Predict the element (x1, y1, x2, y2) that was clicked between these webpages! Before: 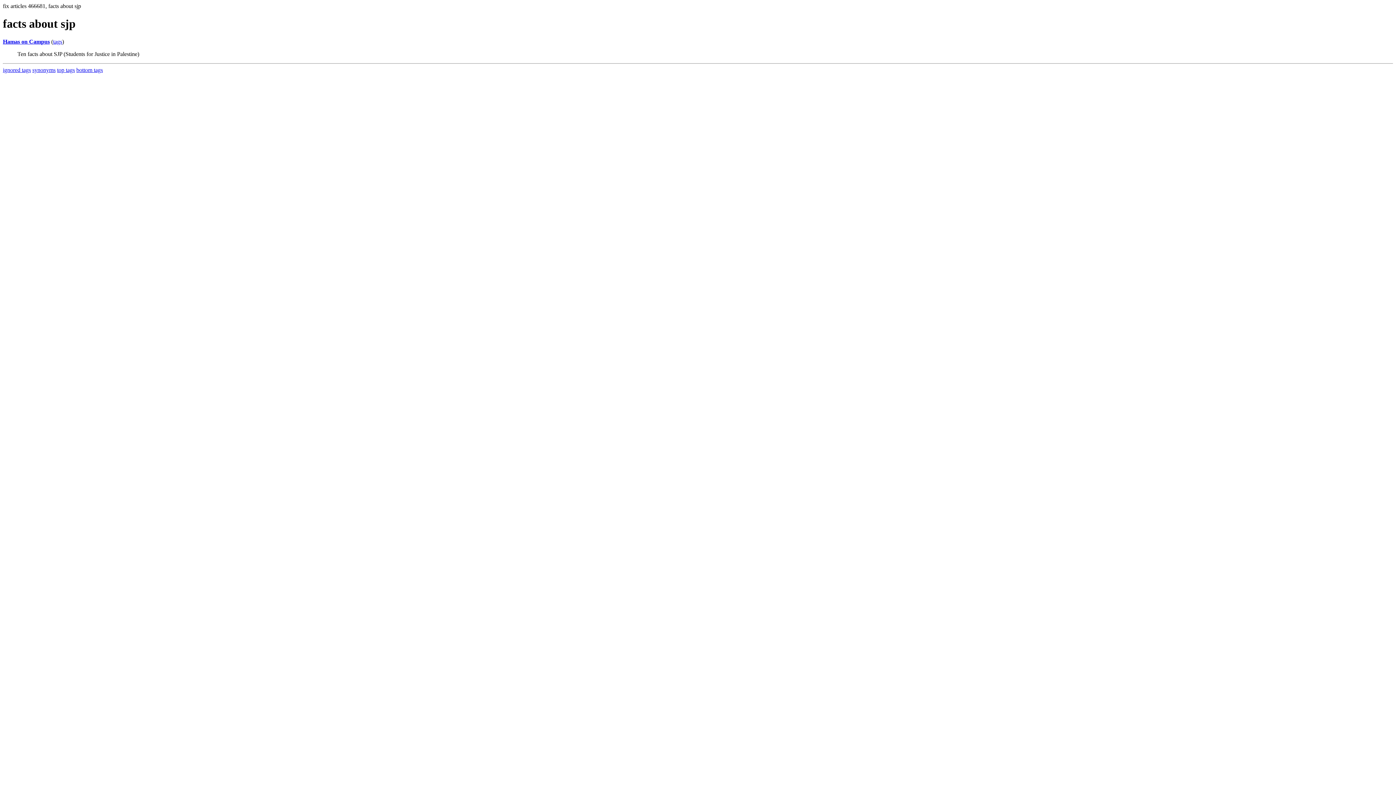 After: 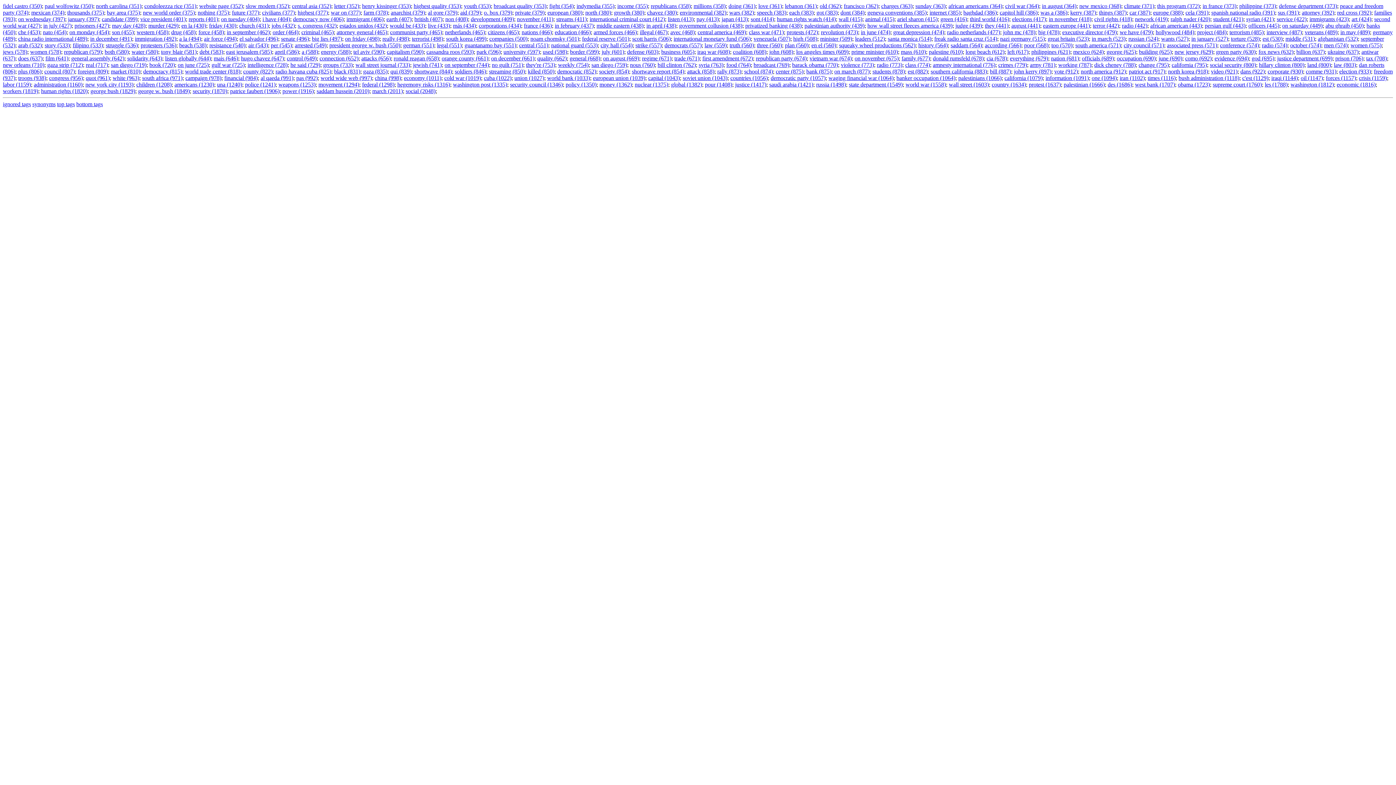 Action: label: top tags bbox: (57, 66, 74, 73)